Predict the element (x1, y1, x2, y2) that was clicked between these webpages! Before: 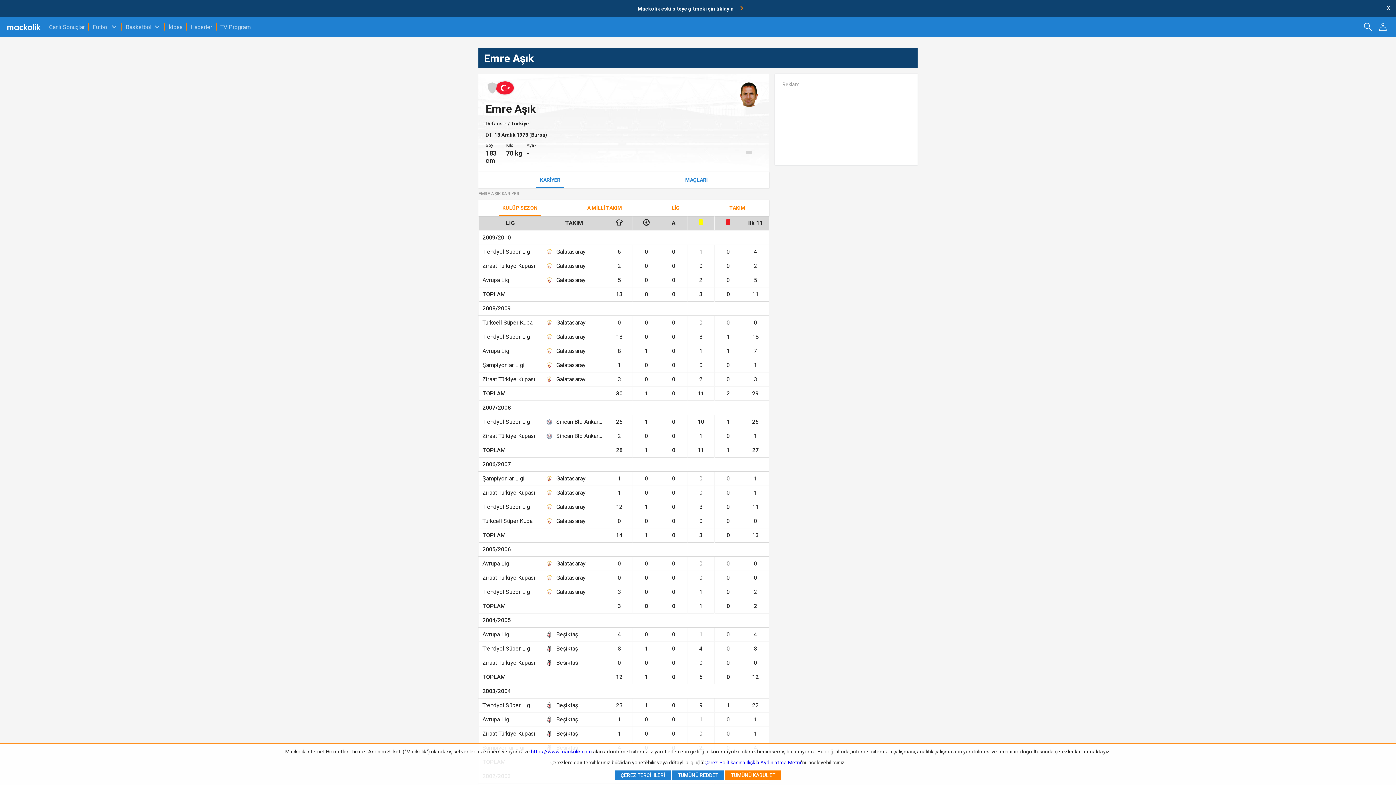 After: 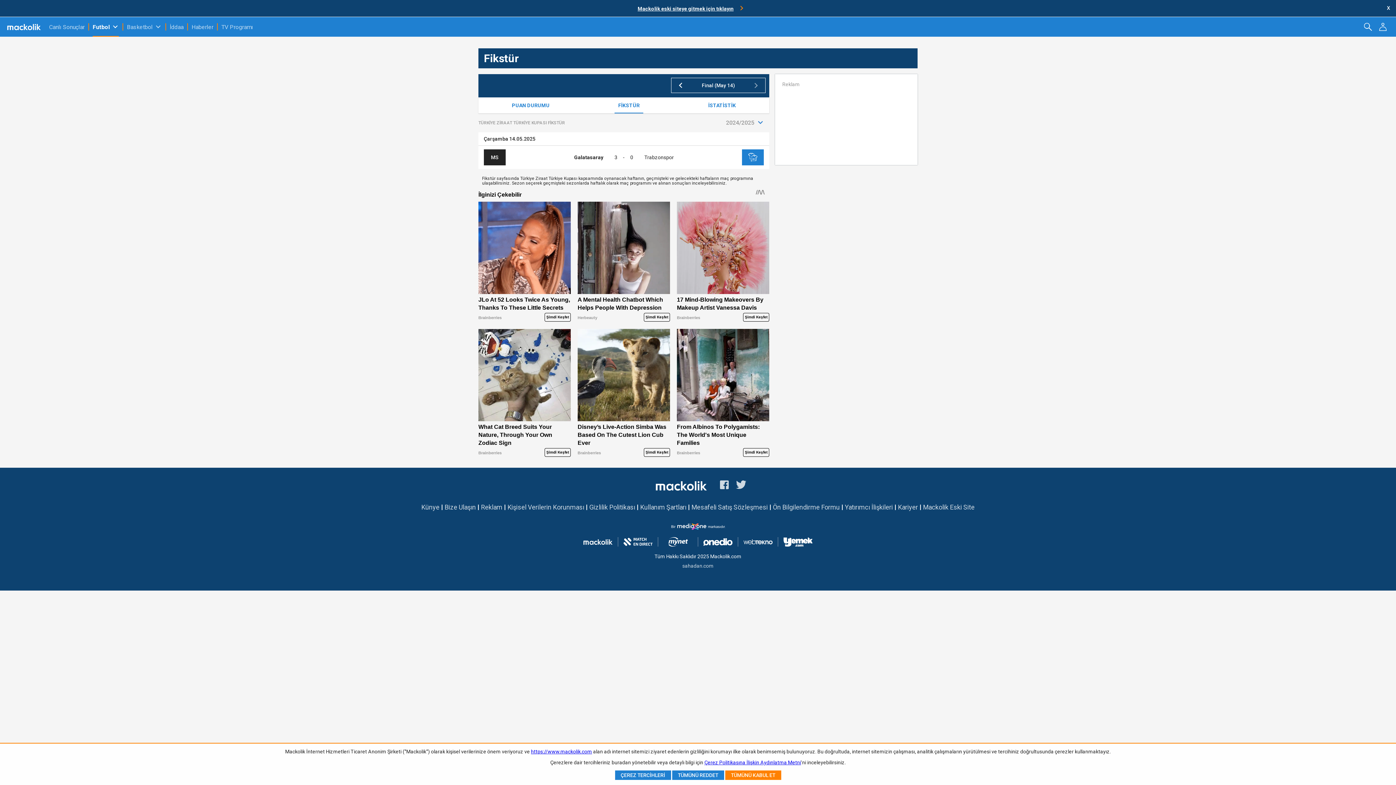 Action: bbox: (482, 262, 538, 269) label: Ziraat Türkiye Kupası